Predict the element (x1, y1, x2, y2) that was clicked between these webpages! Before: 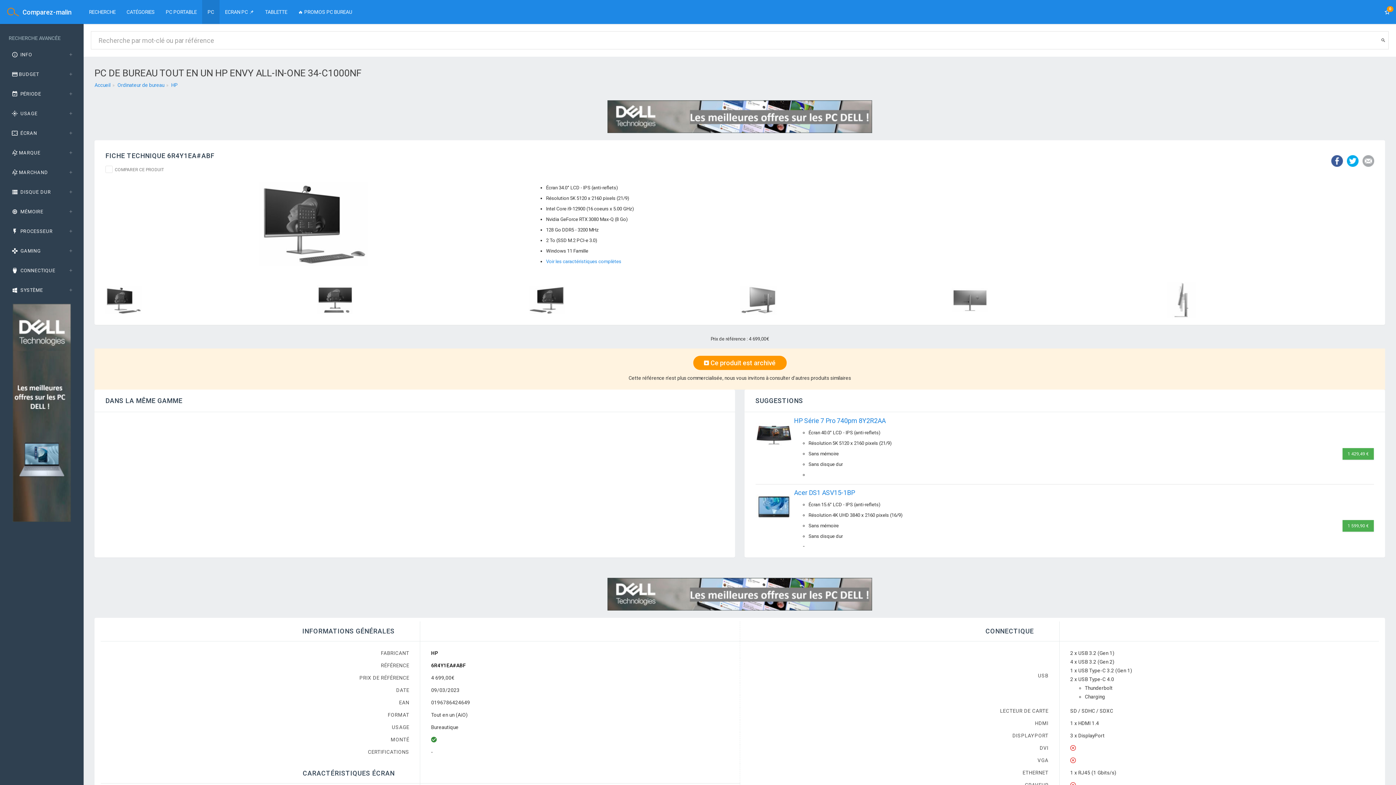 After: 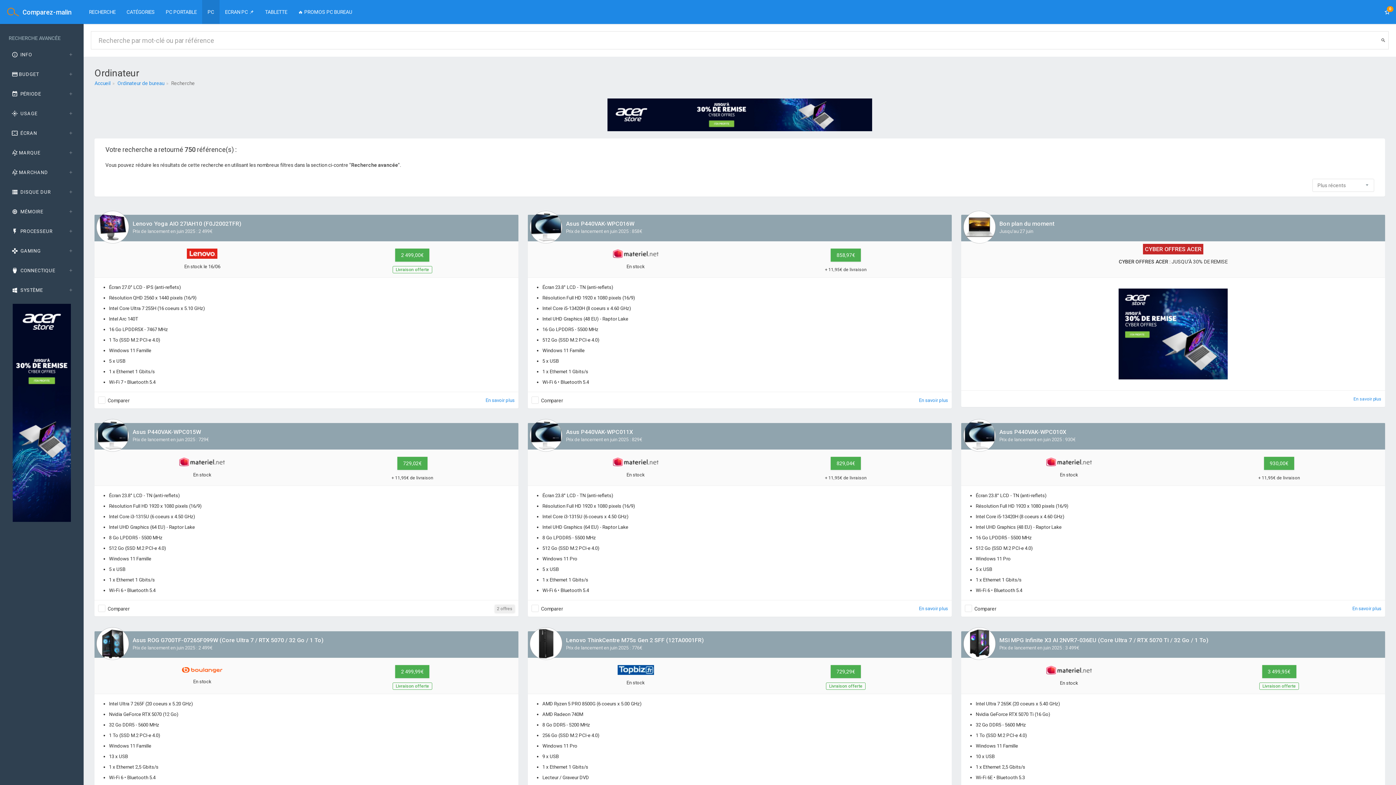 Action: bbox: (1378, 31, 1389, 49)